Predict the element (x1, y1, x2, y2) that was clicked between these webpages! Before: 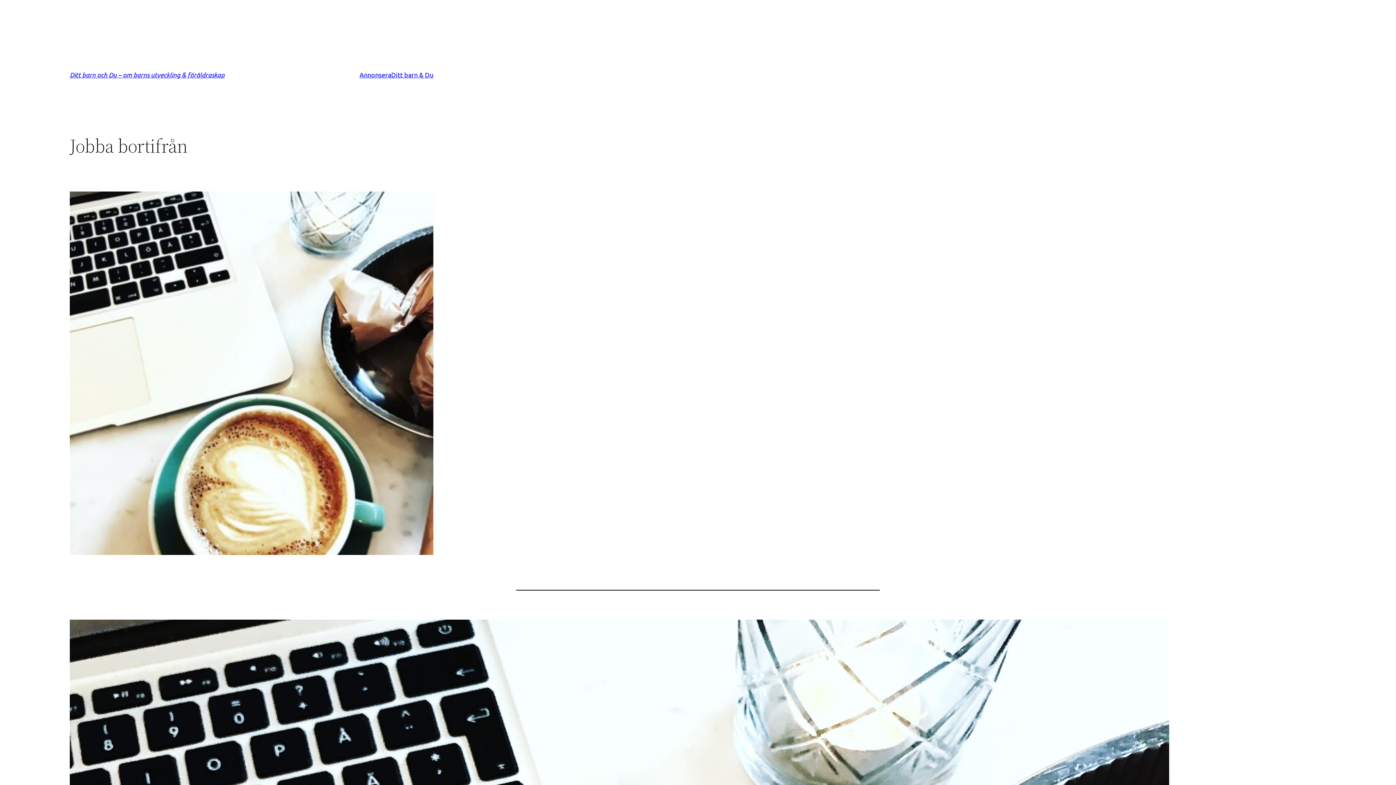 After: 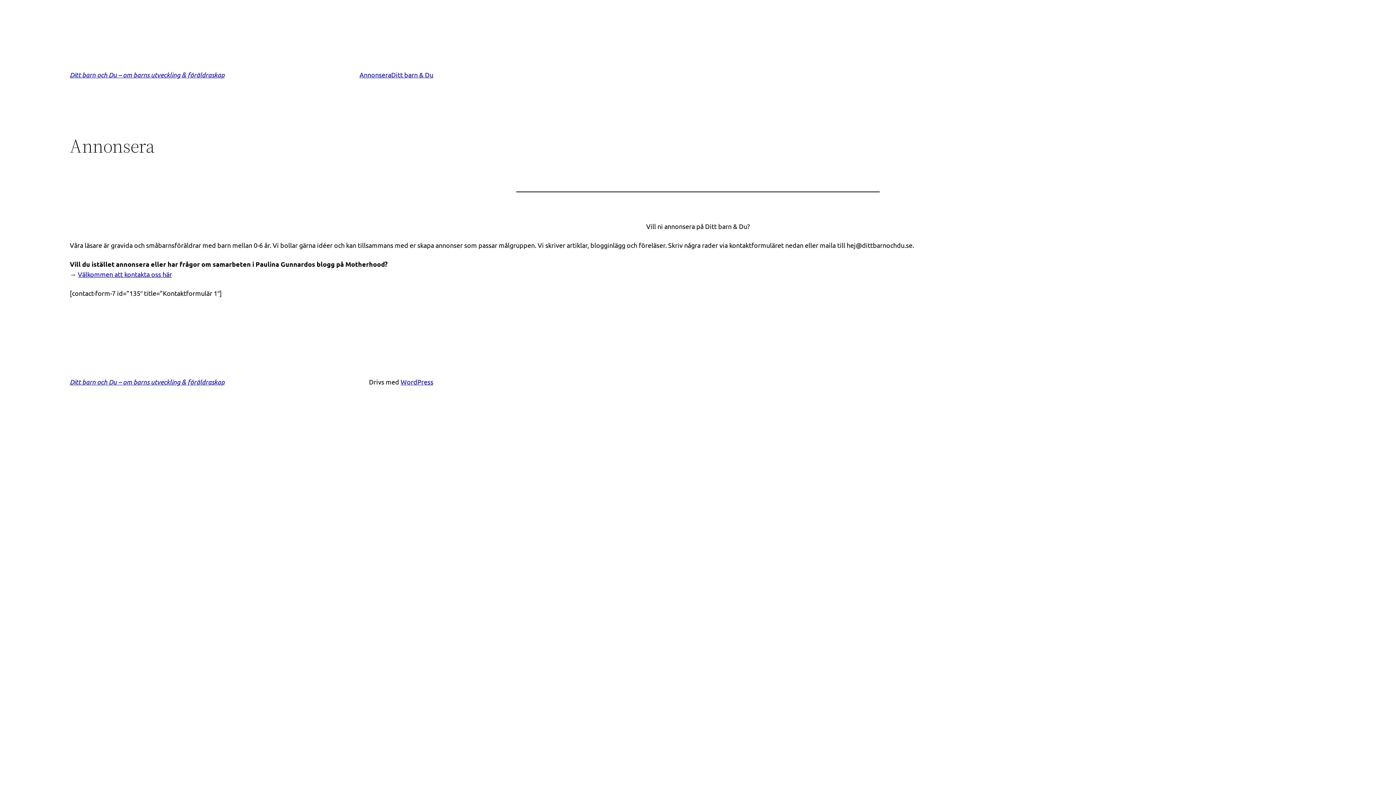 Action: bbox: (359, 69, 391, 80) label: Annonsera